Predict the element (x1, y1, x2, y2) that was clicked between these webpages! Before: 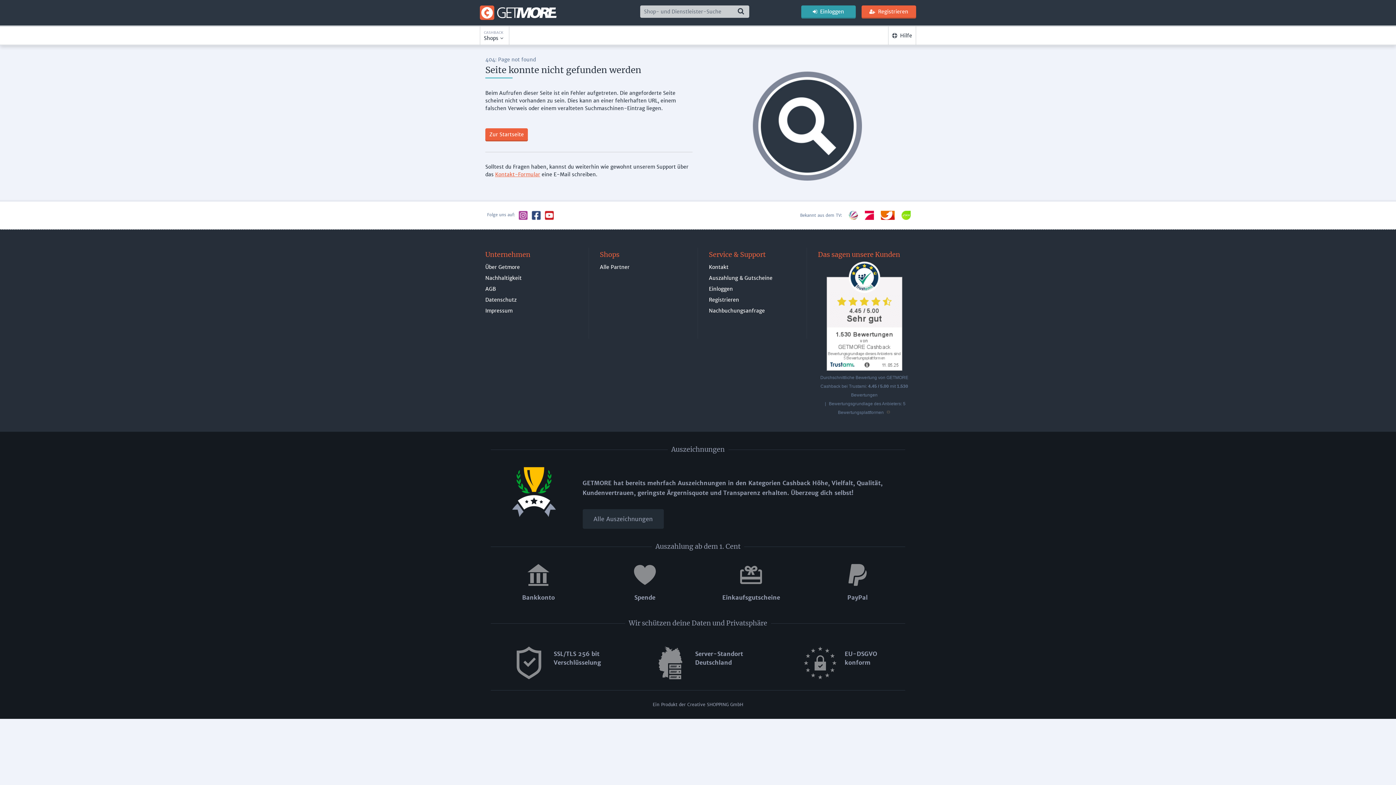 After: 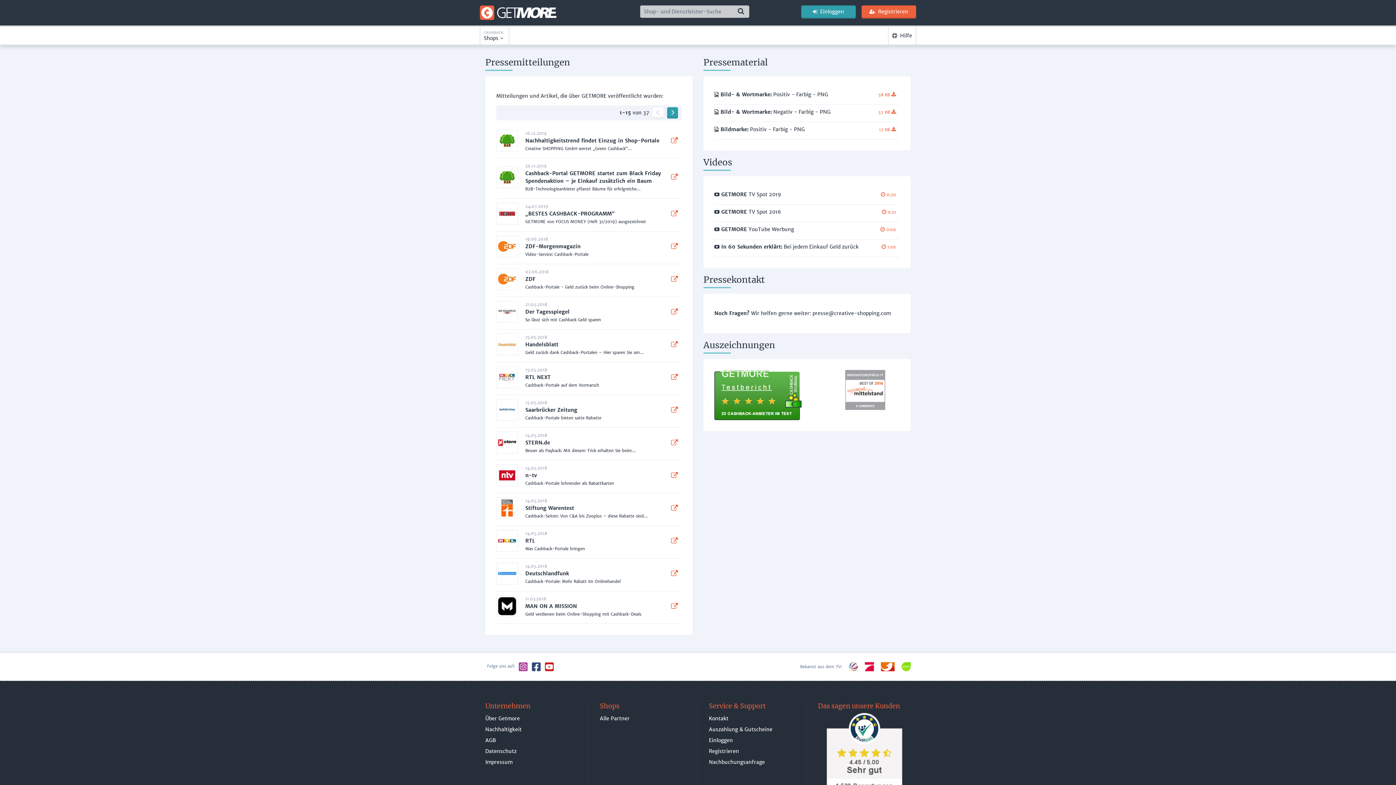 Action: bbox: (901, 211, 910, 218)